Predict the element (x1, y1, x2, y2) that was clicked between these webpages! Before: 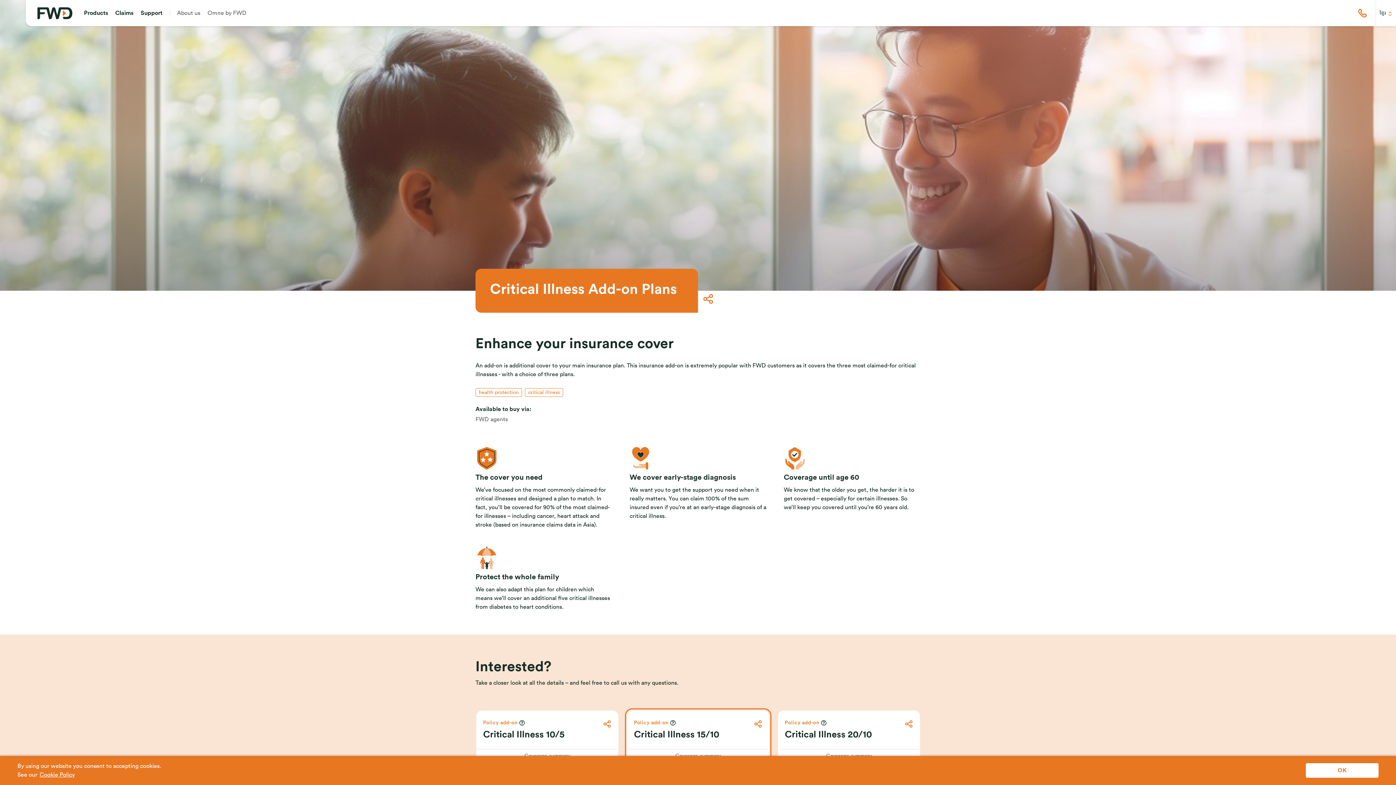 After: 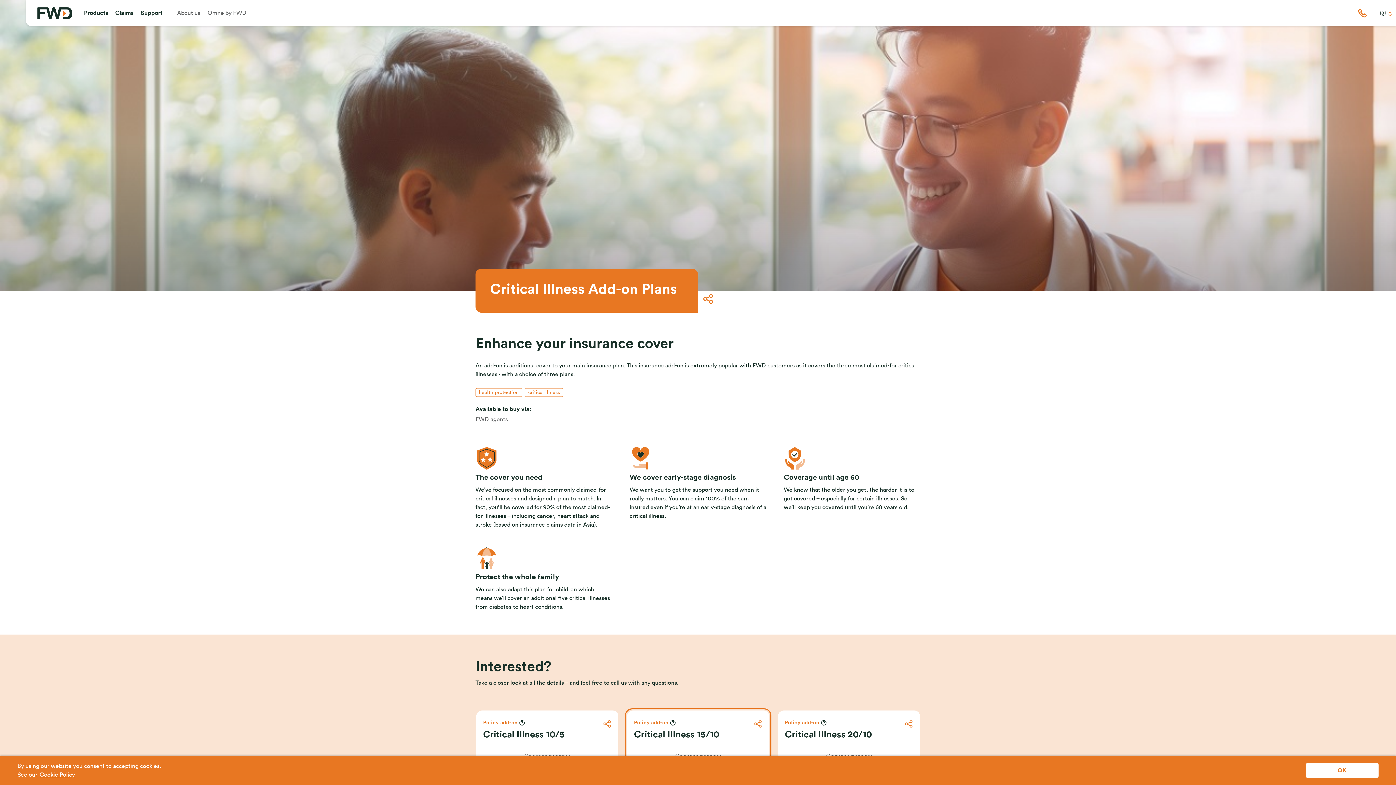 Action: bbox: (1357, 7, 1368, 18)